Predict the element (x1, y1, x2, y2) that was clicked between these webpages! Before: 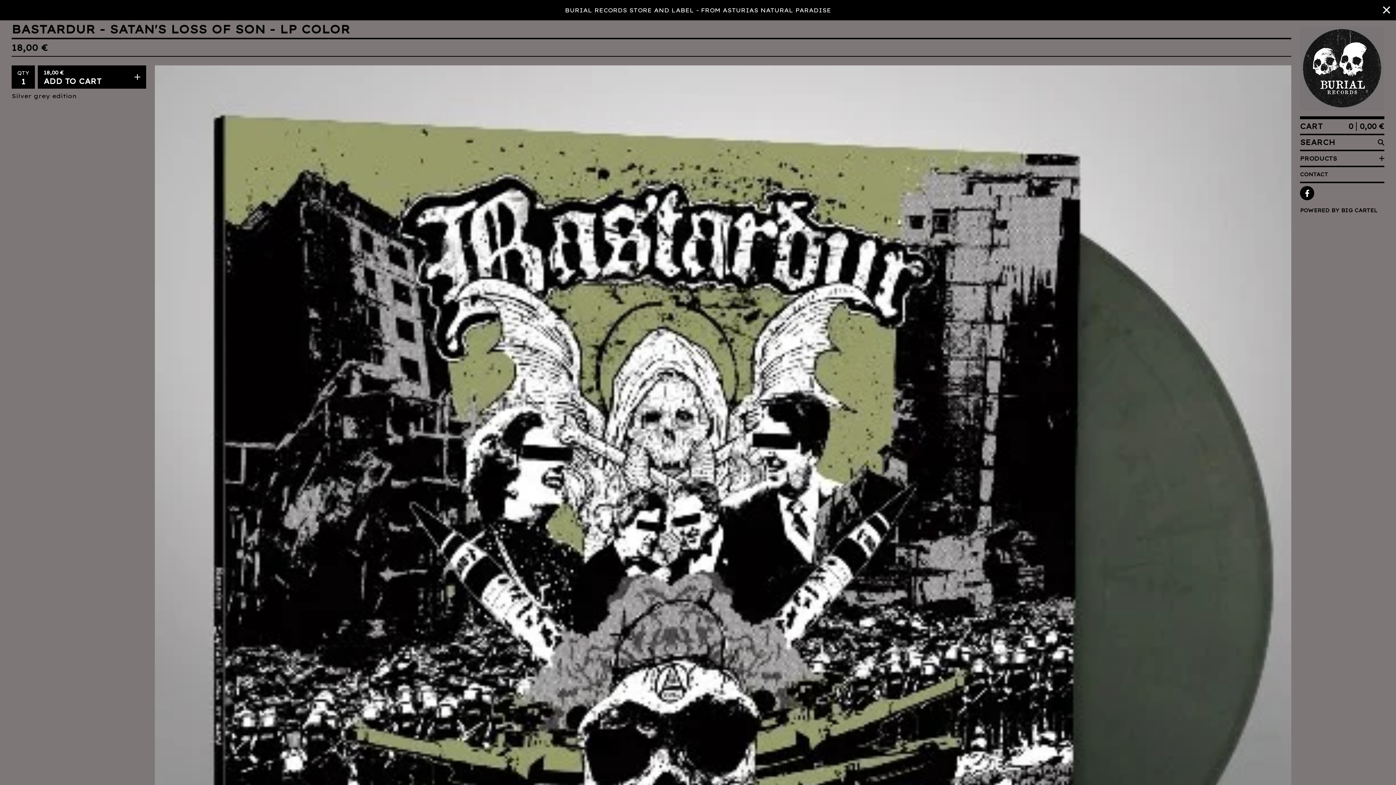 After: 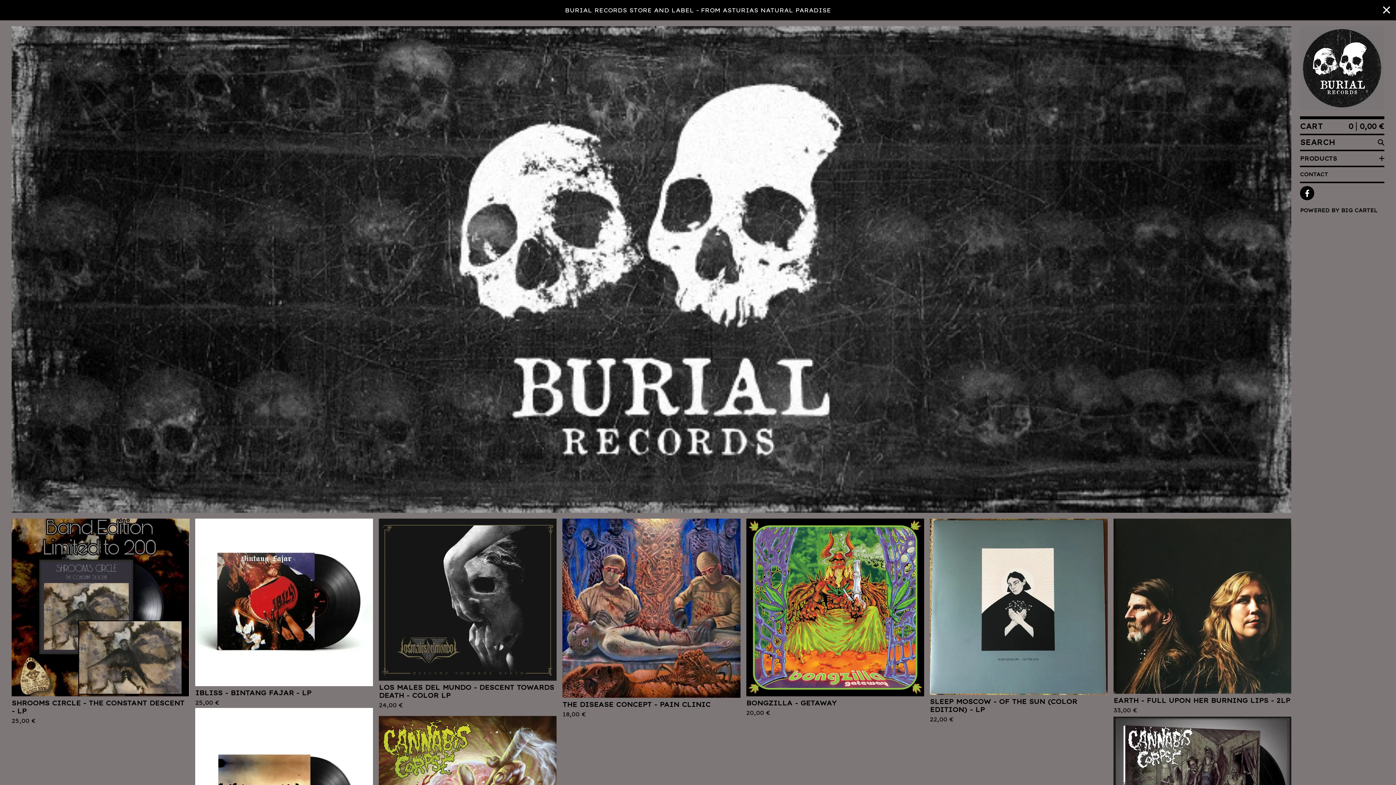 Action: bbox: (1300, 26, 1384, 110)